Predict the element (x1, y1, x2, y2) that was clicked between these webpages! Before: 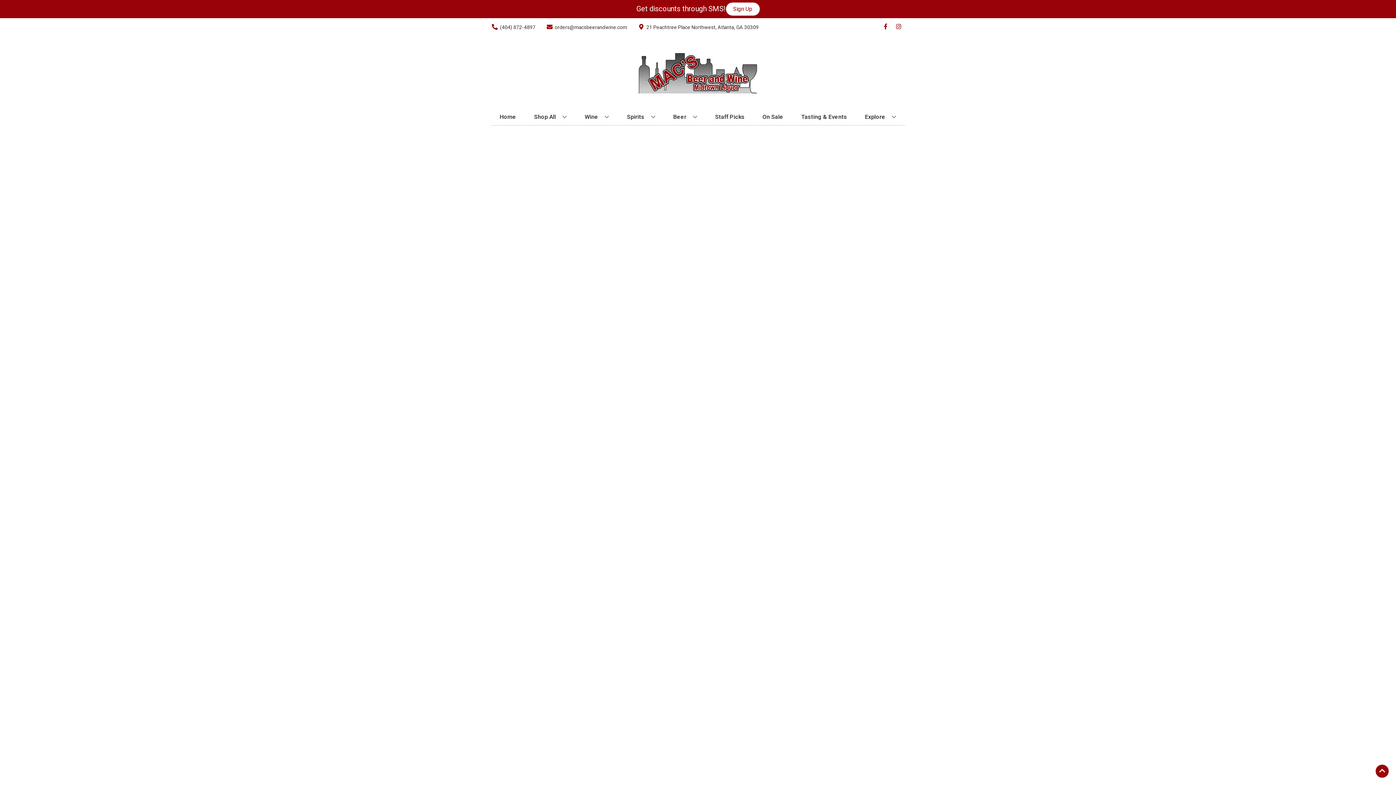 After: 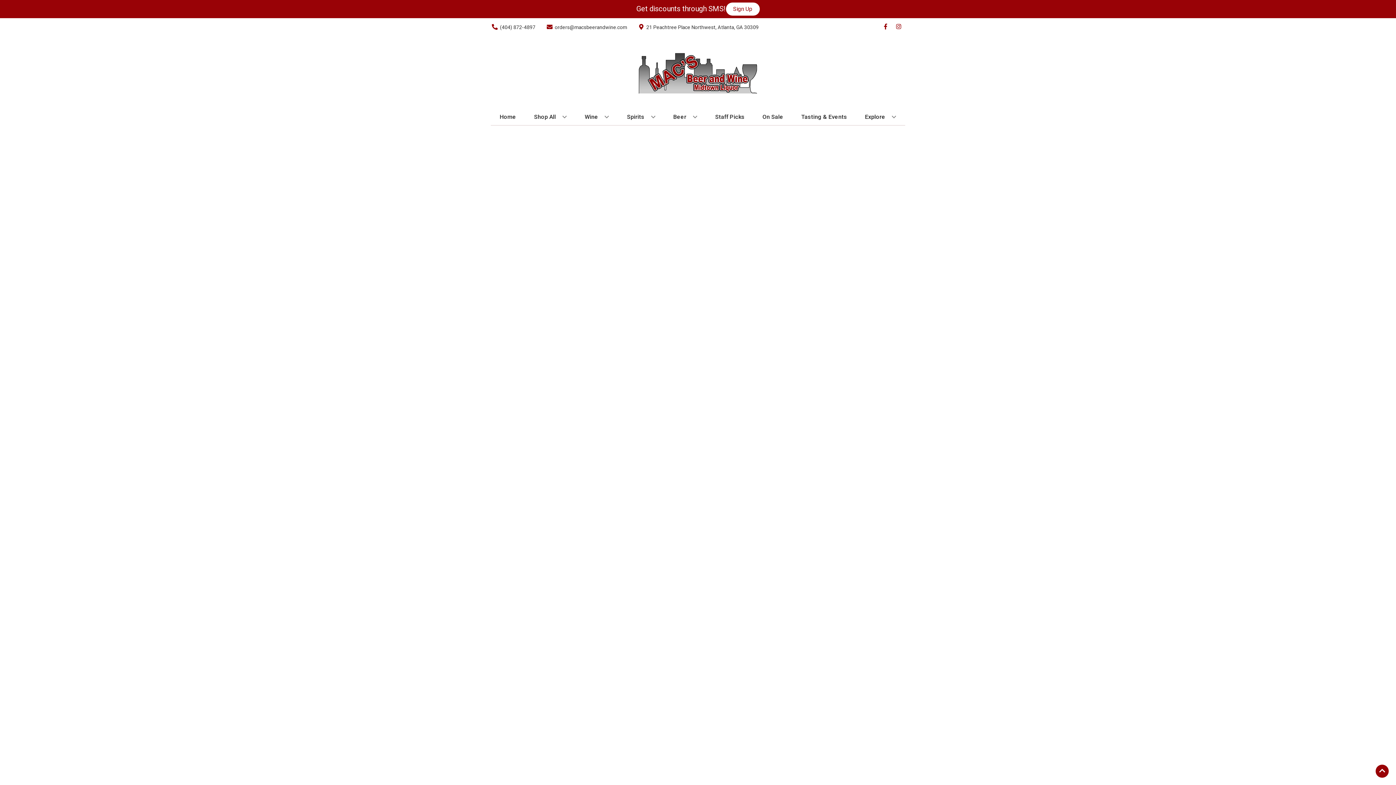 Action: label: Staff Picks bbox: (712, 109, 747, 125)